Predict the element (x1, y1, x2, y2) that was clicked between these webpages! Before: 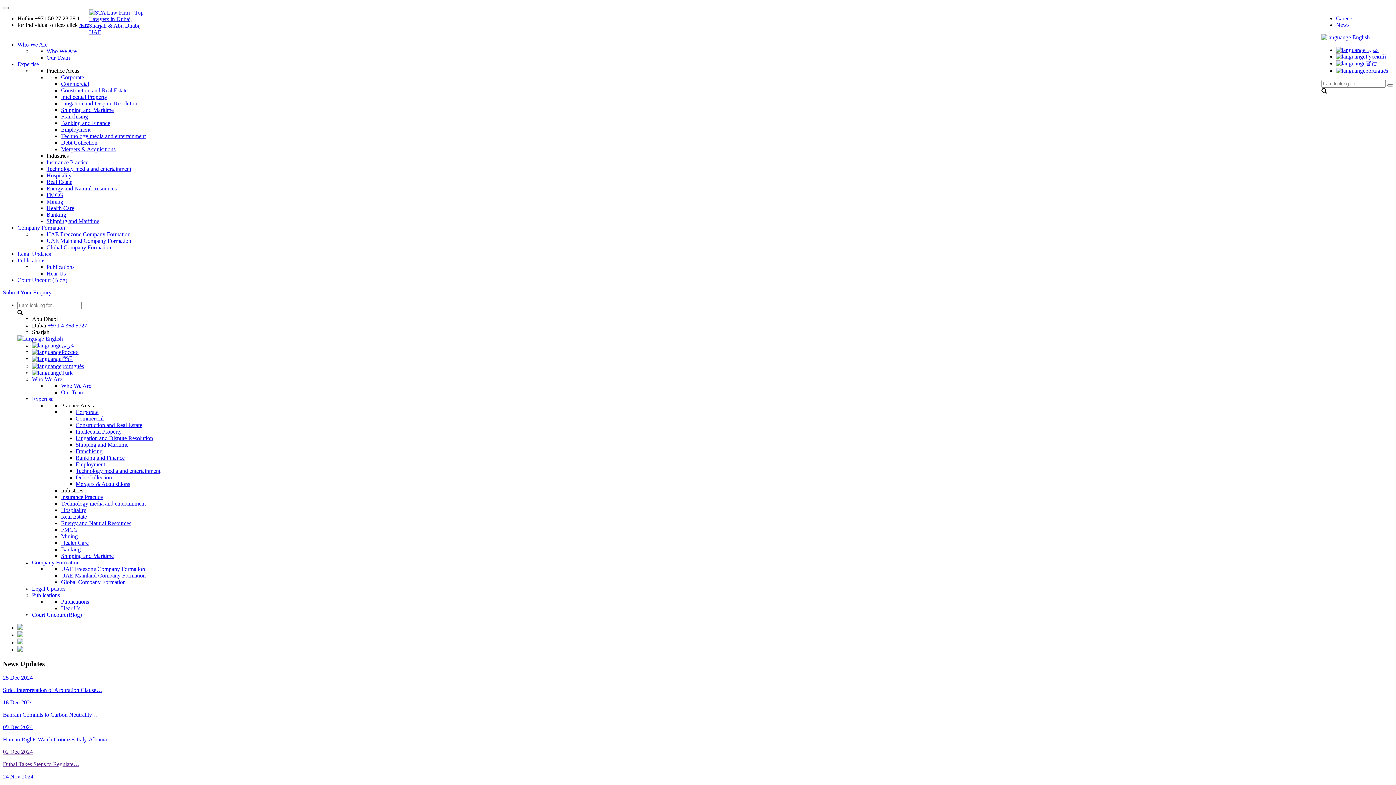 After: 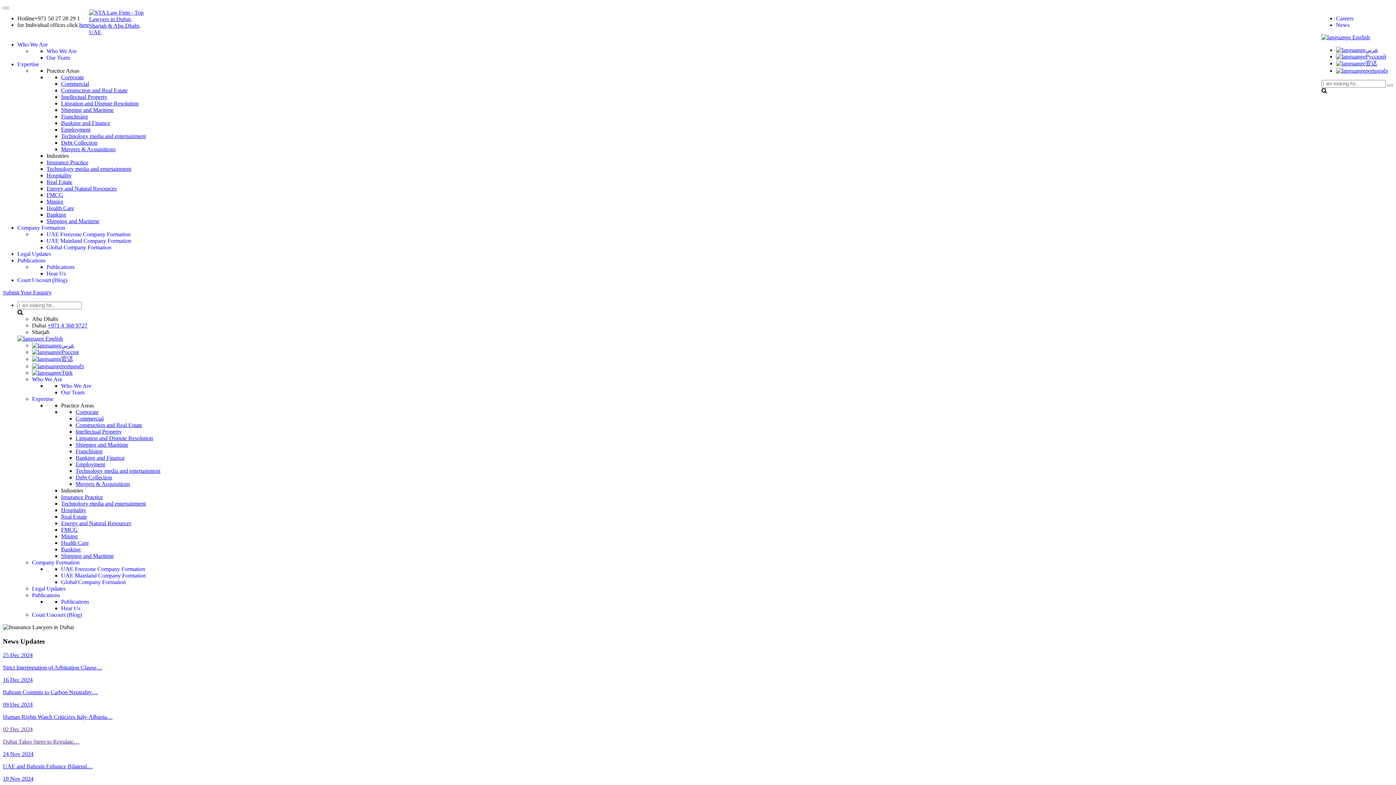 Action: bbox: (61, 494, 102, 500) label: Insurance Practice